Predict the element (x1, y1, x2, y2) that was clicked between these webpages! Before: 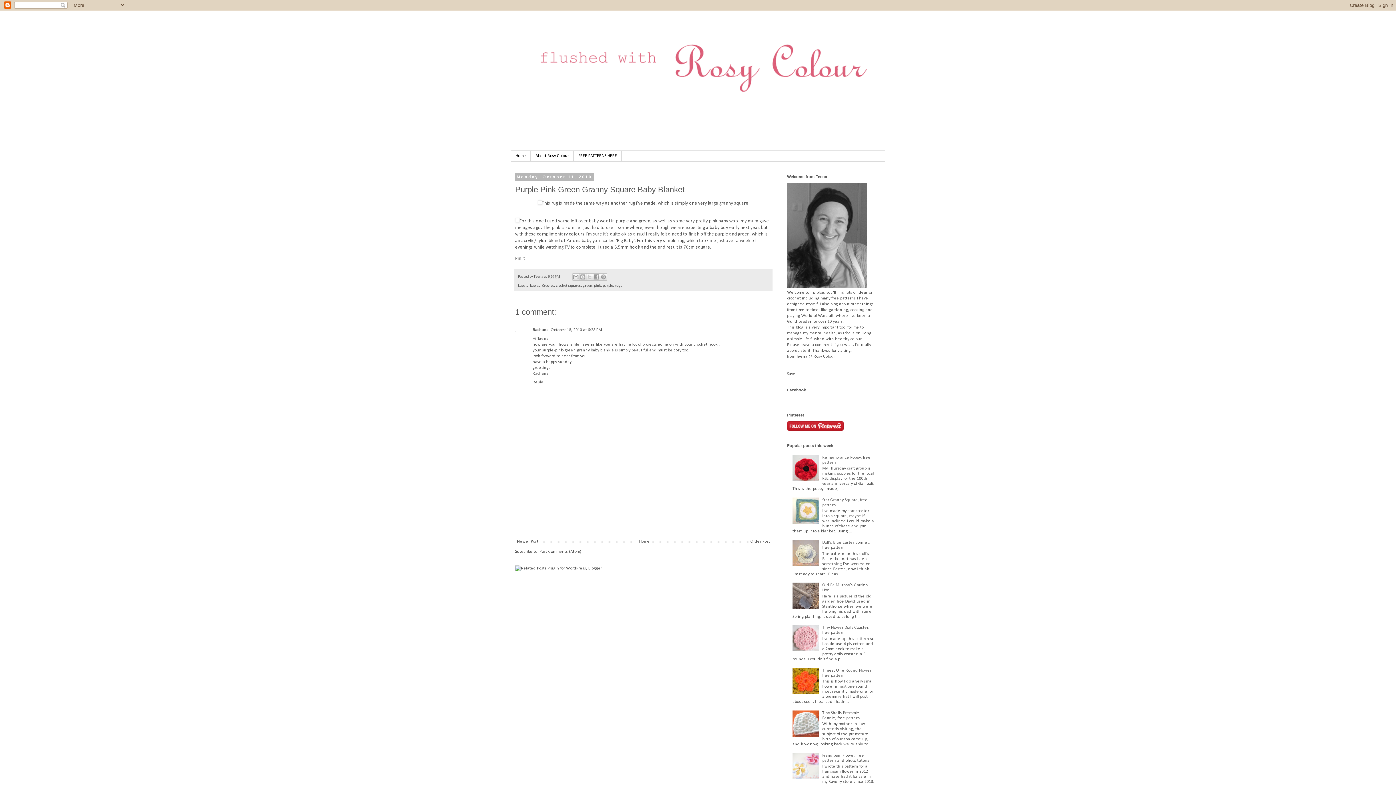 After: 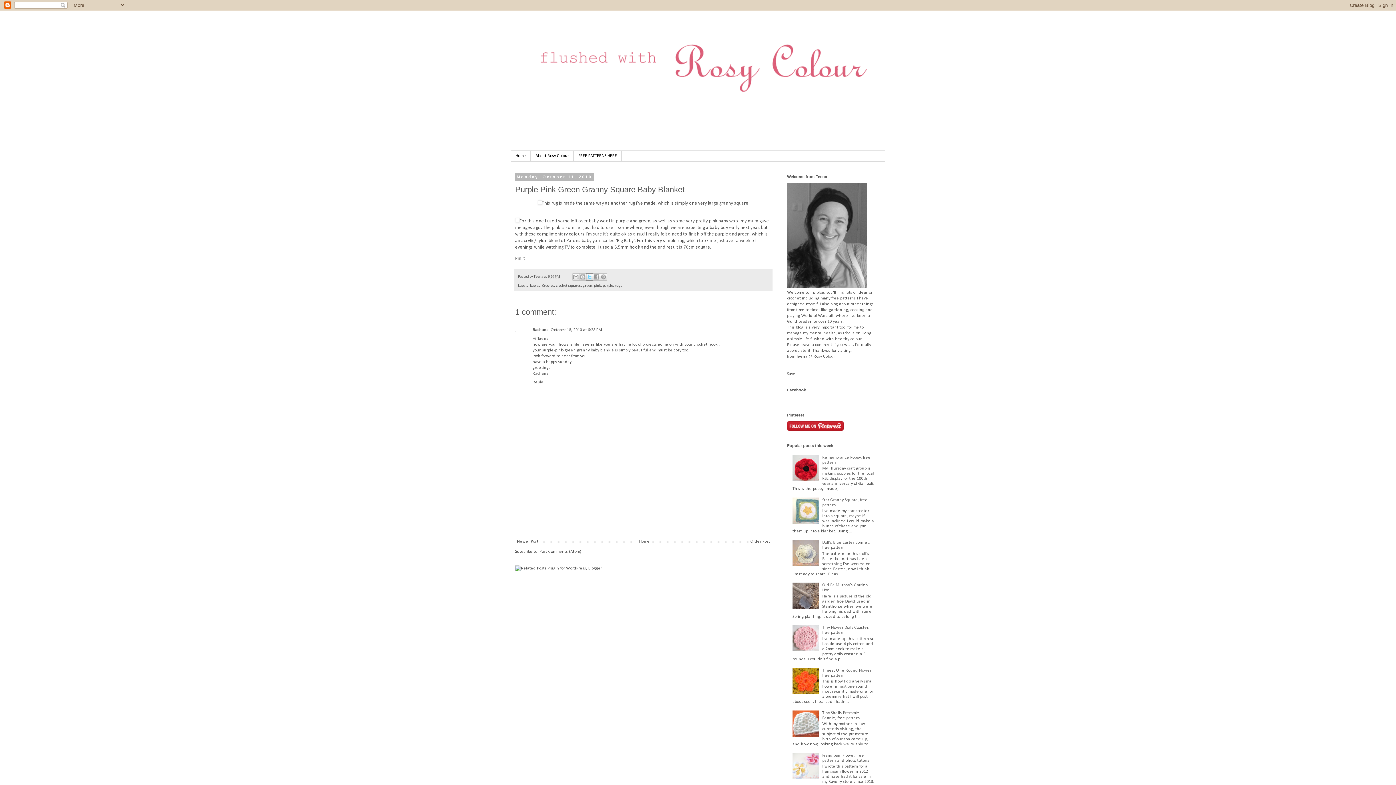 Action: bbox: (586, 273, 593, 280) label: Share to X